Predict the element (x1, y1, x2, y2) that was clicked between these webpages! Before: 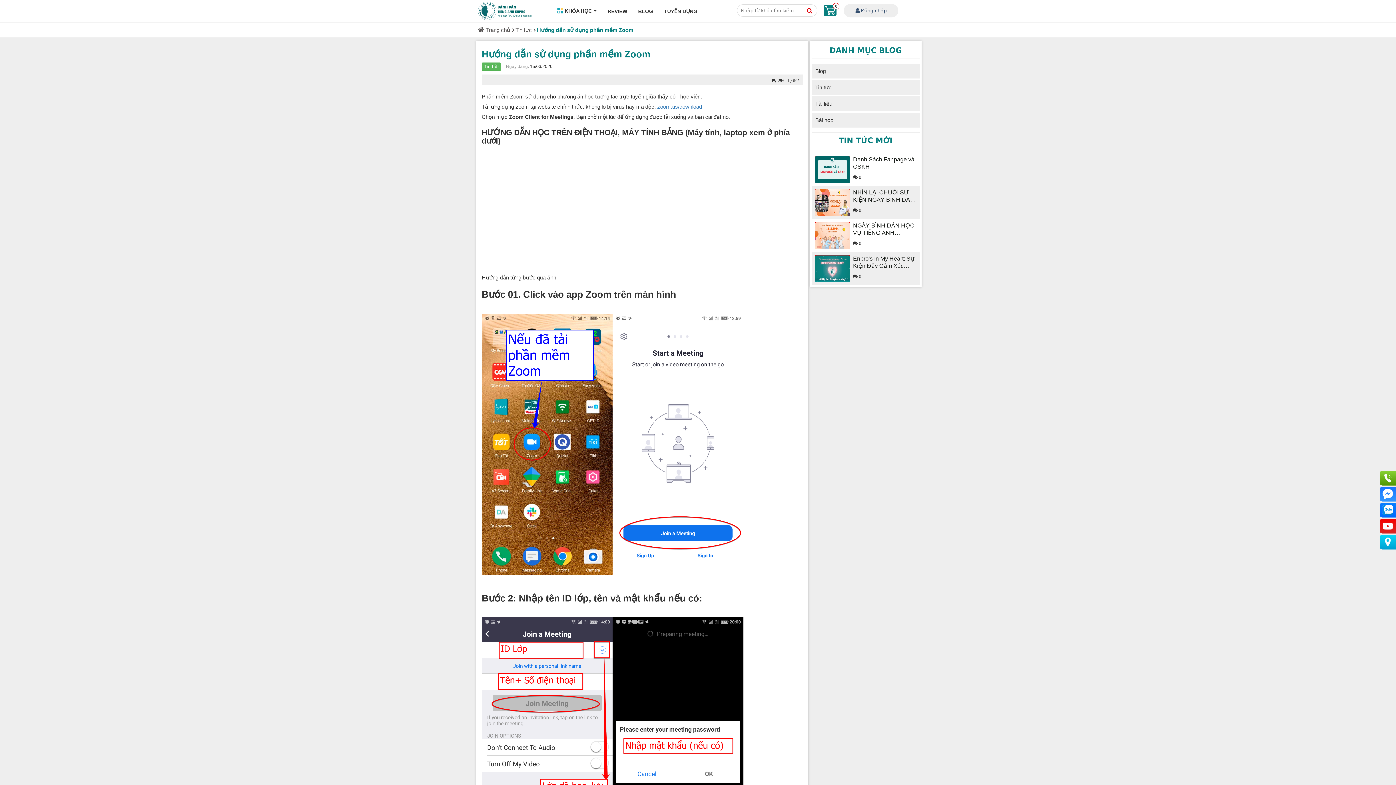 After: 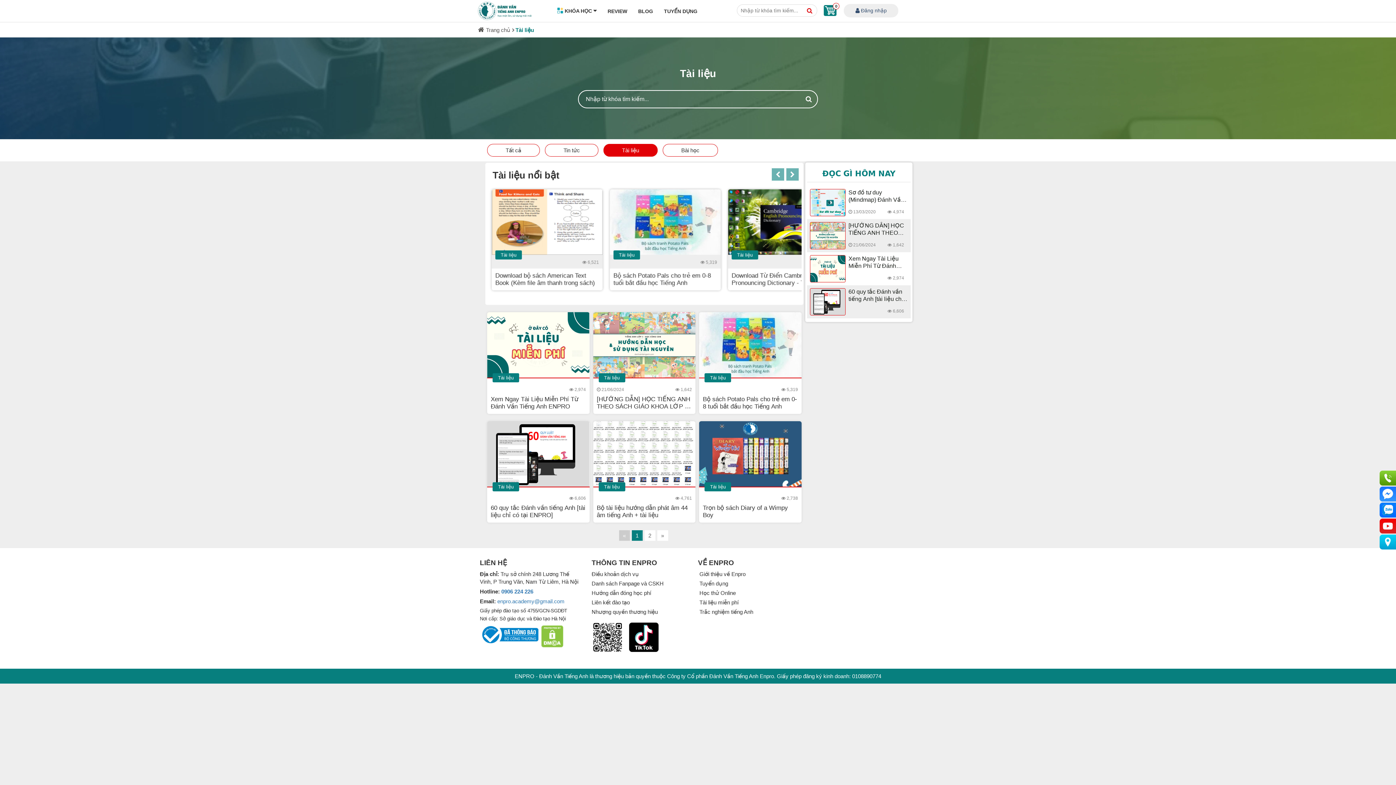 Action: label: Tài liệu bbox: (811, 96, 920, 111)